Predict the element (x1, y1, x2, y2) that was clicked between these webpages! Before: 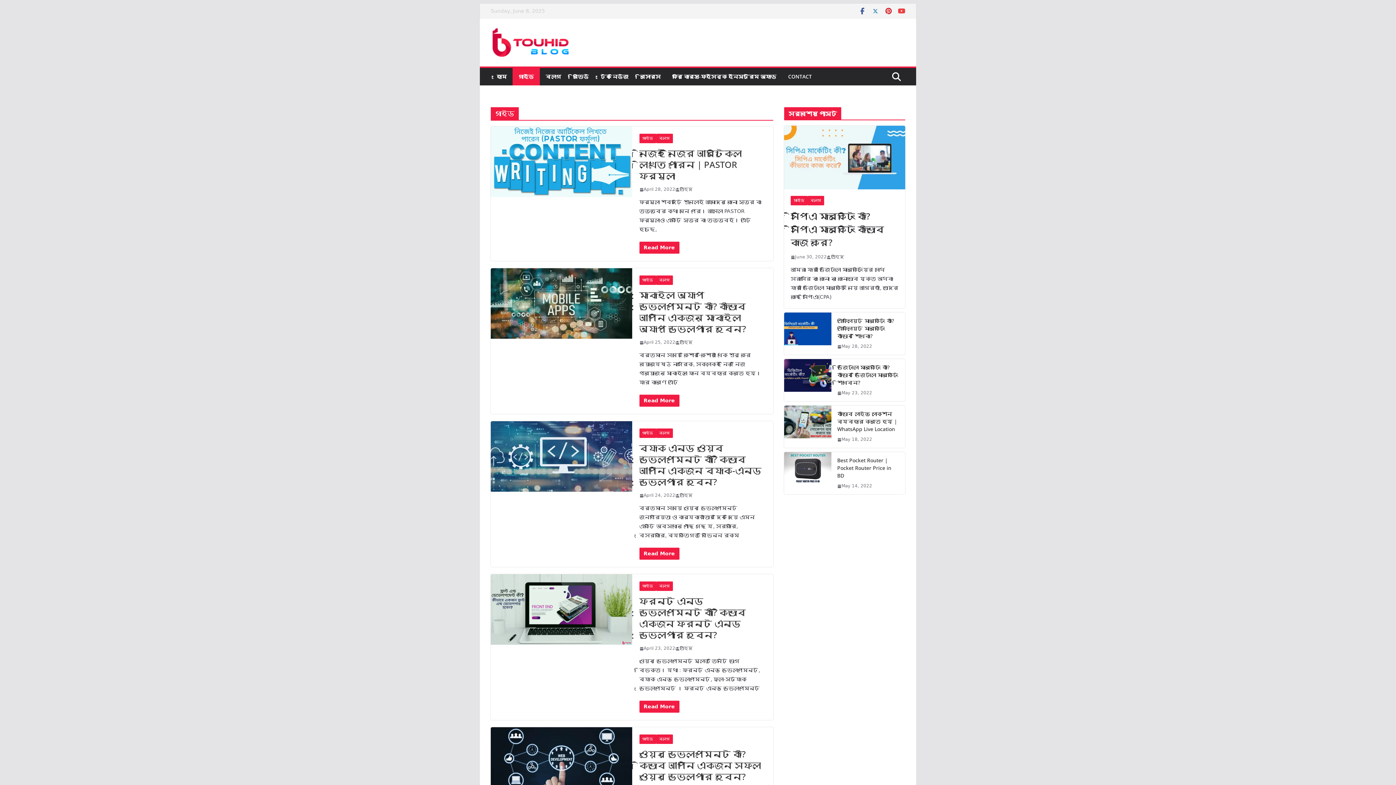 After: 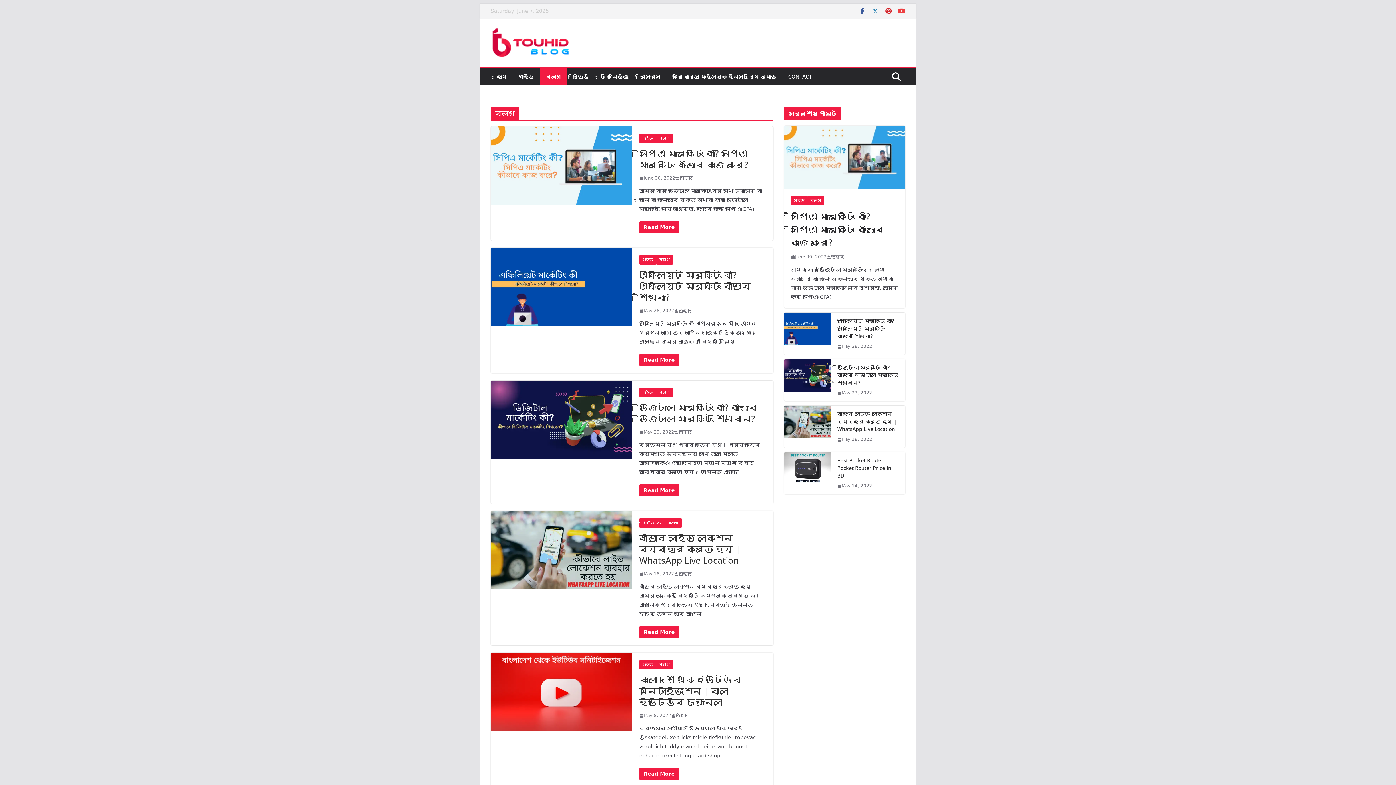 Action: label: ব্লগ bbox: (656, 275, 672, 285)